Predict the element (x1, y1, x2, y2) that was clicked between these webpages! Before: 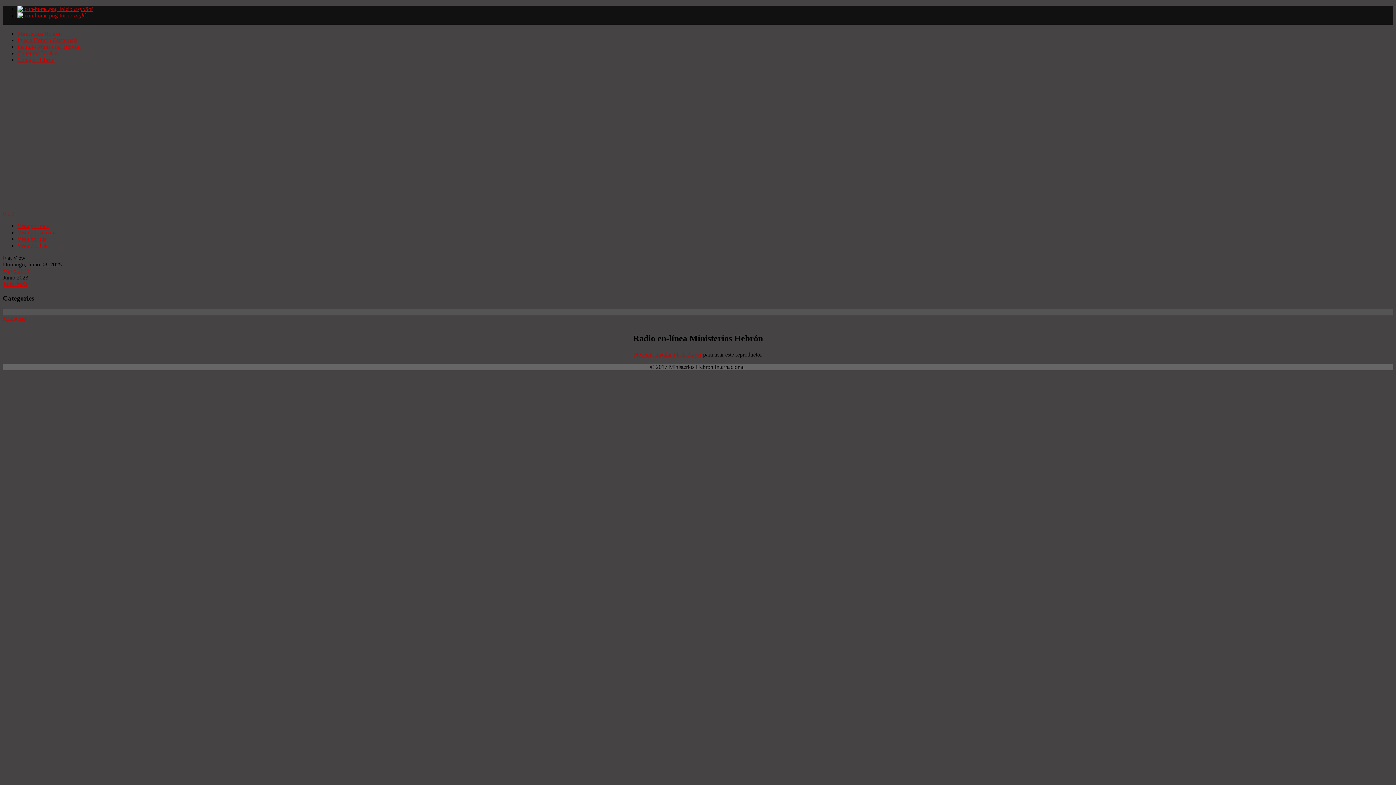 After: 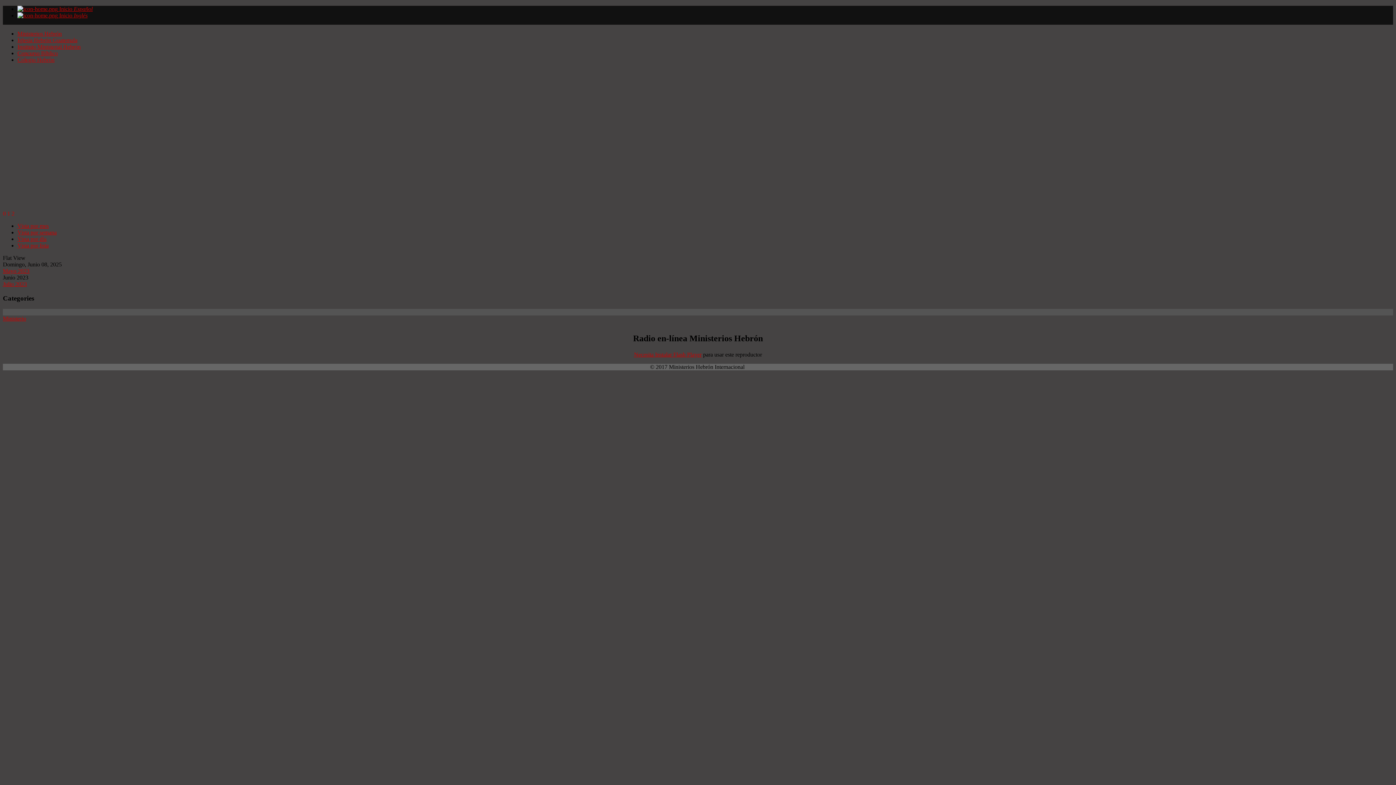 Action: bbox: (2, 210, 7, 216) label: 0 